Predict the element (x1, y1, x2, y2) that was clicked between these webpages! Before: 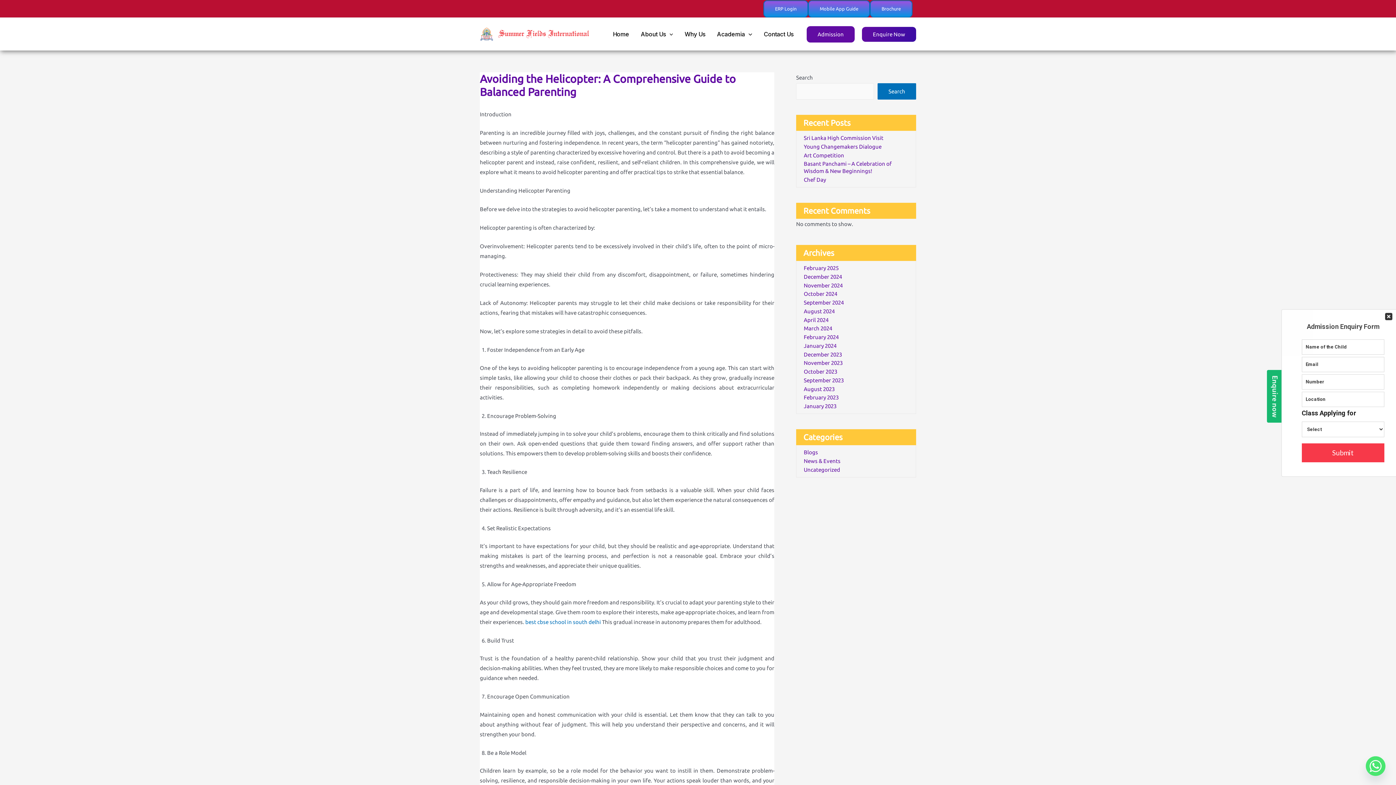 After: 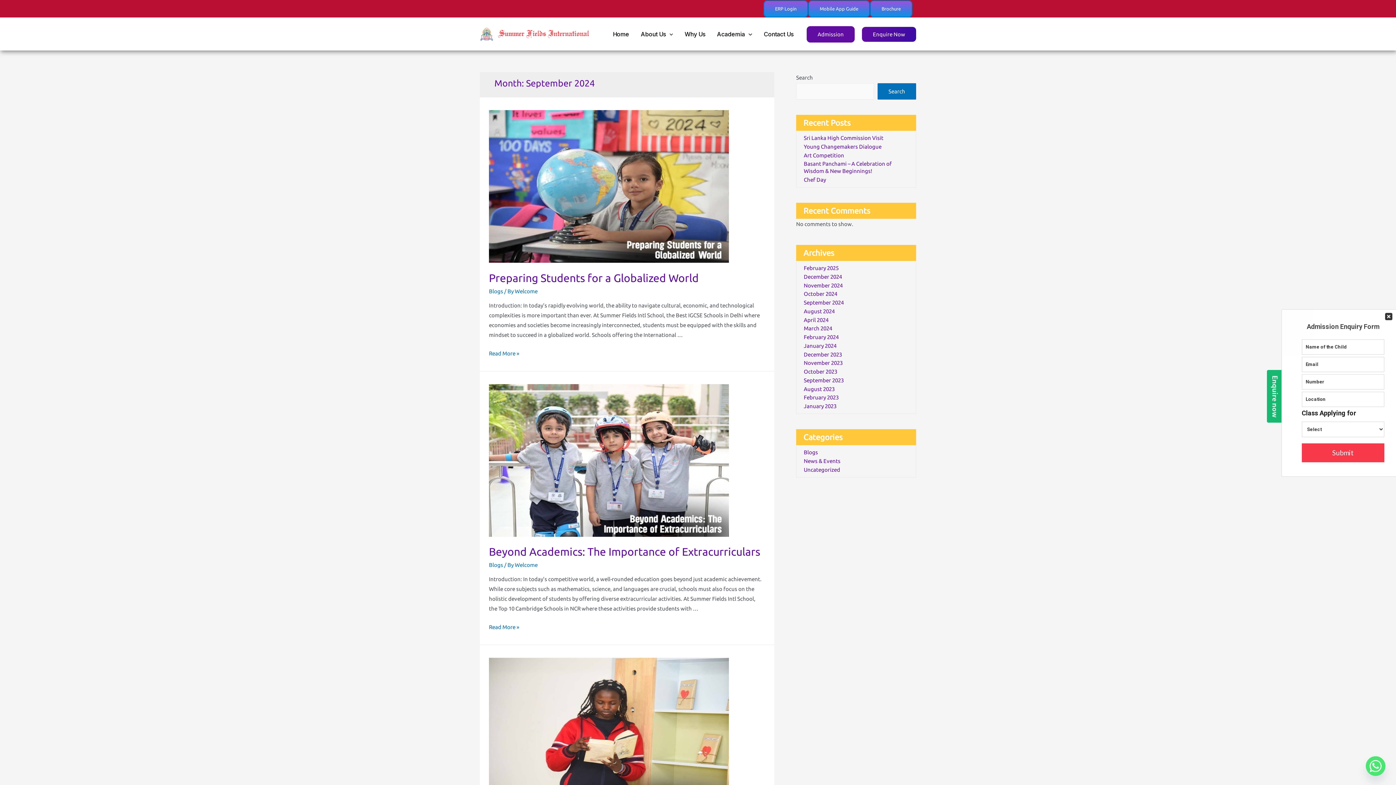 Action: bbox: (804, 299, 844, 305) label: September 2024